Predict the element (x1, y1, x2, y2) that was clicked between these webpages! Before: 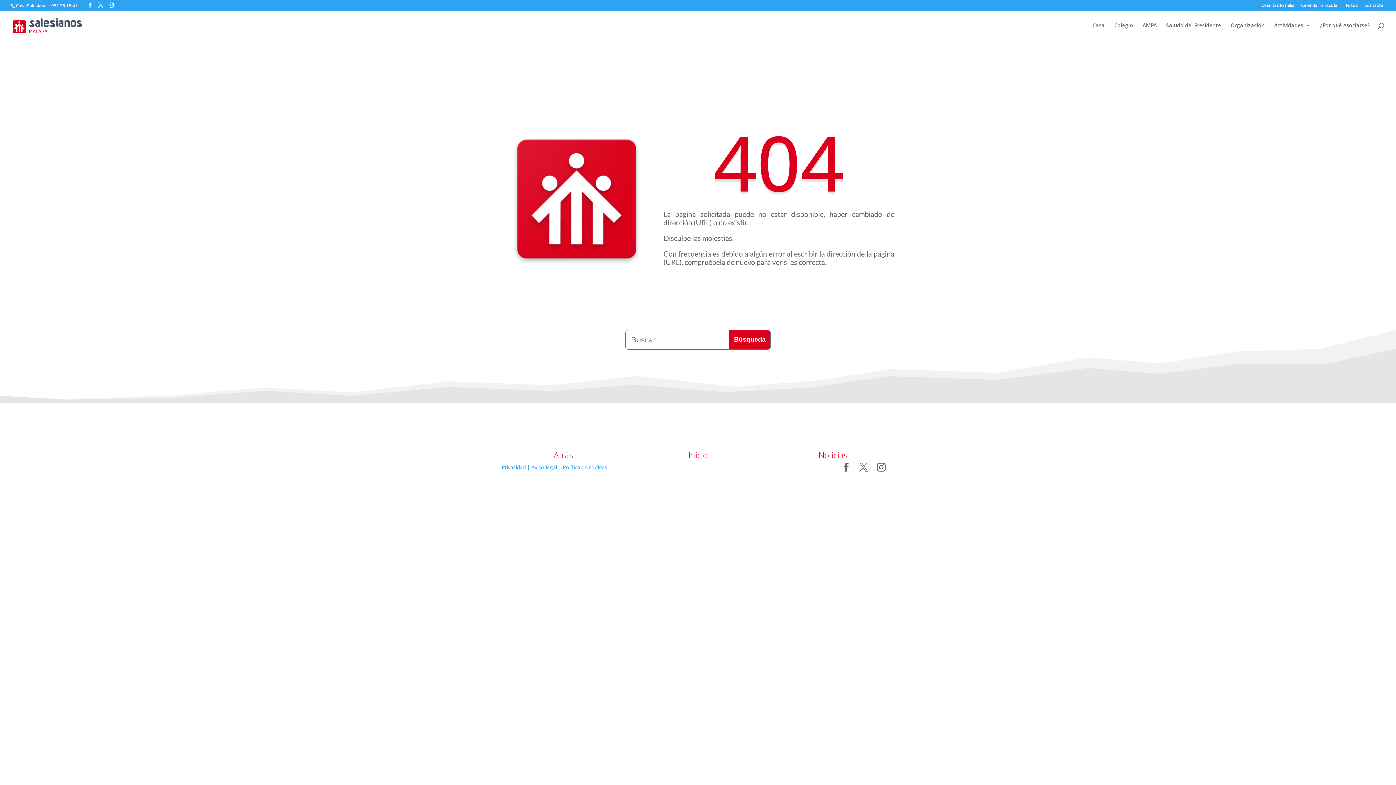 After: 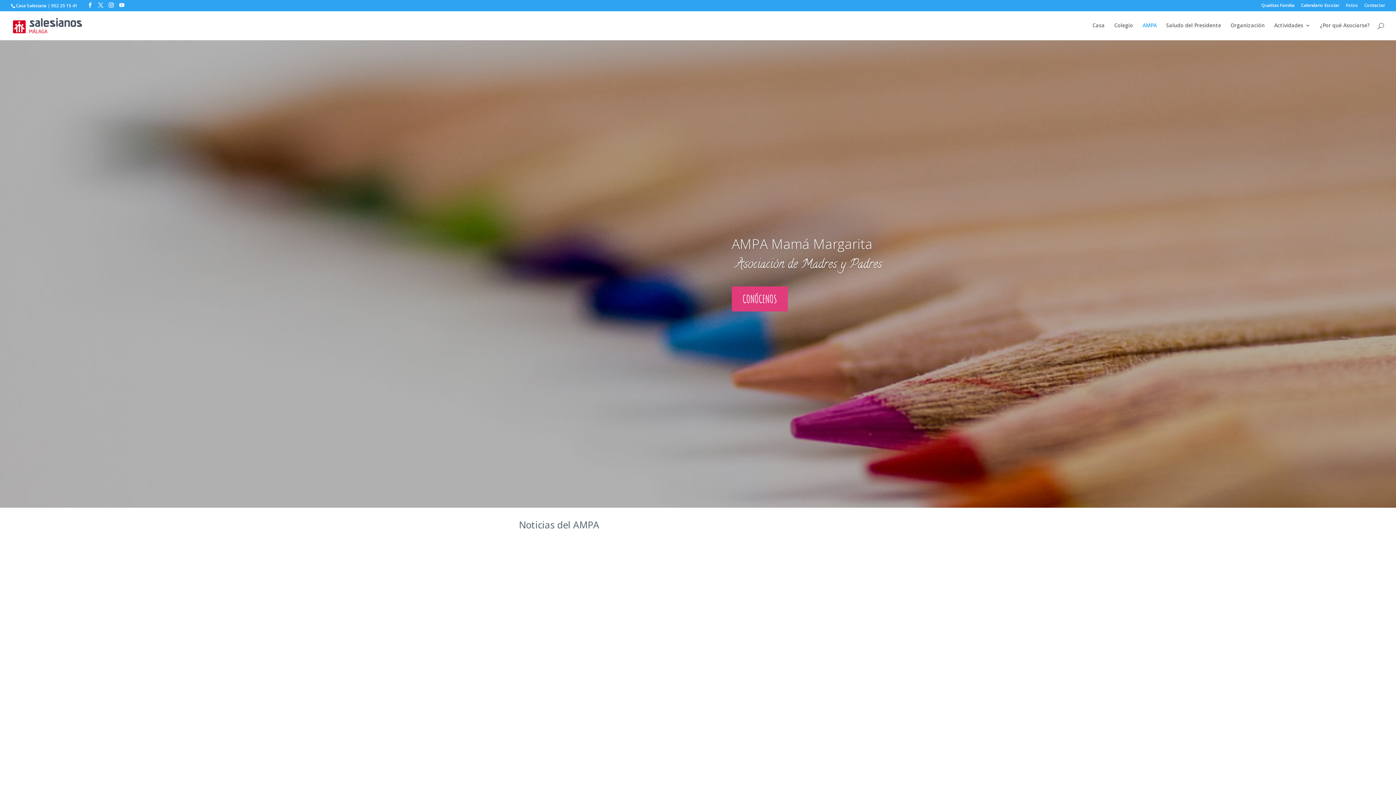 Action: bbox: (12, 21, 82, 28)